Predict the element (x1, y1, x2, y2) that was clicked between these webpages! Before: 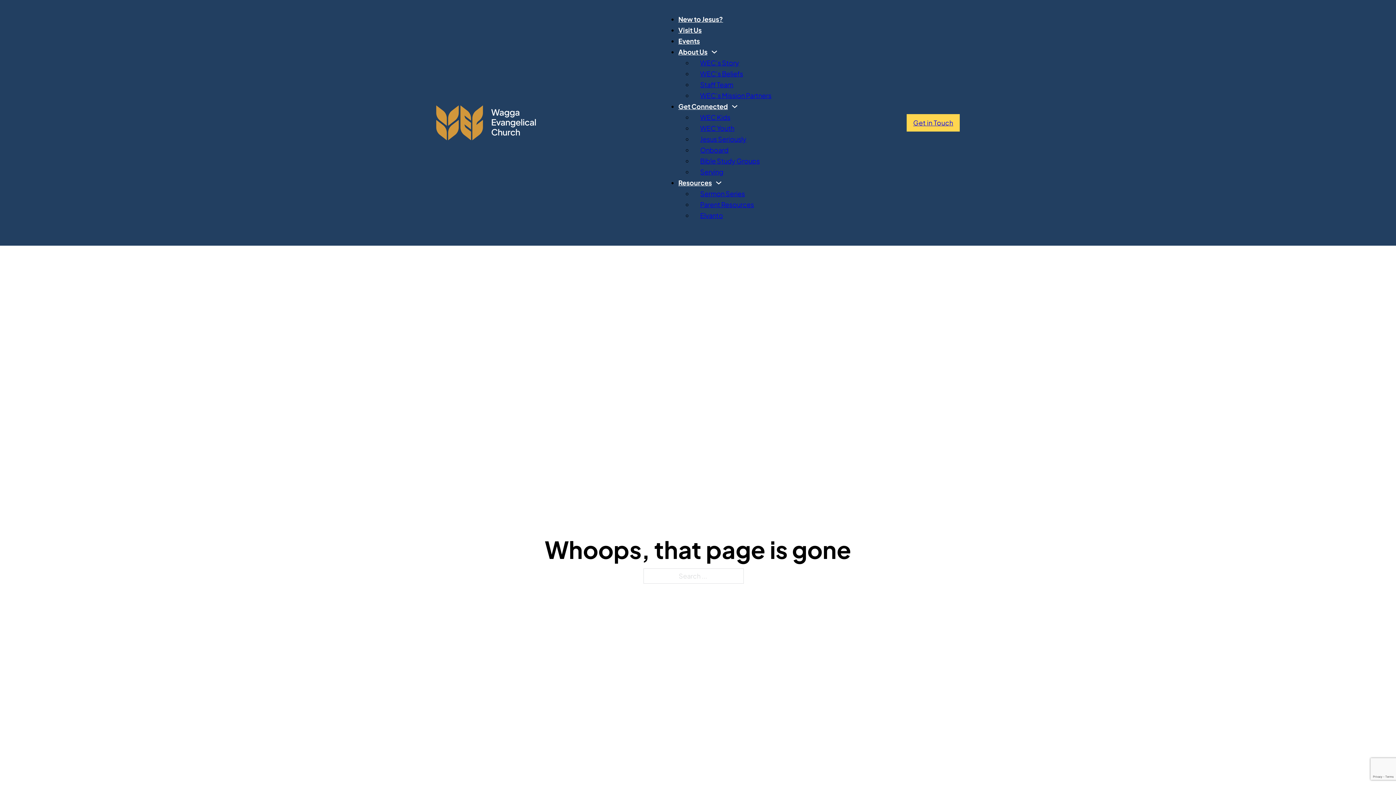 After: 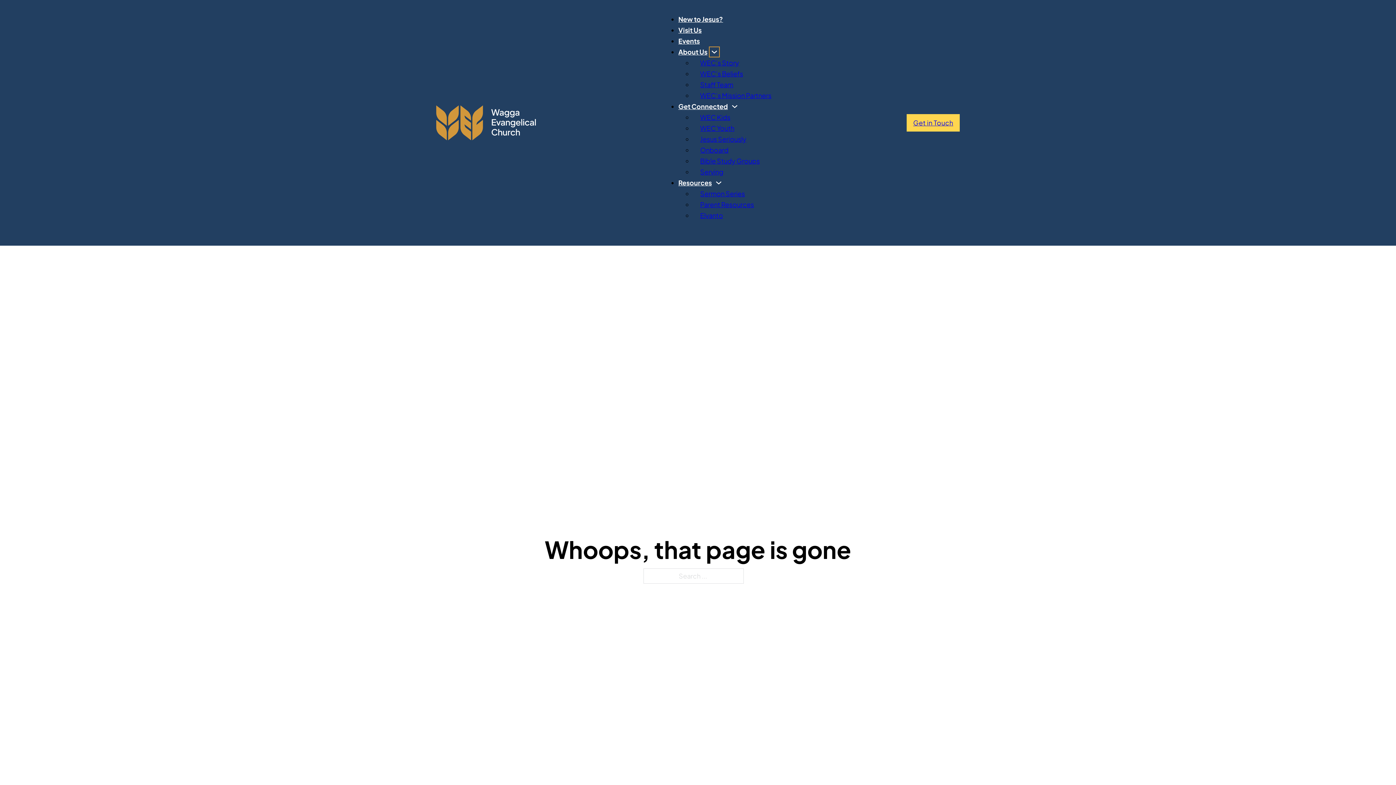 Action: bbox: (711, 48, 717, 55) label: About Us Sub menu